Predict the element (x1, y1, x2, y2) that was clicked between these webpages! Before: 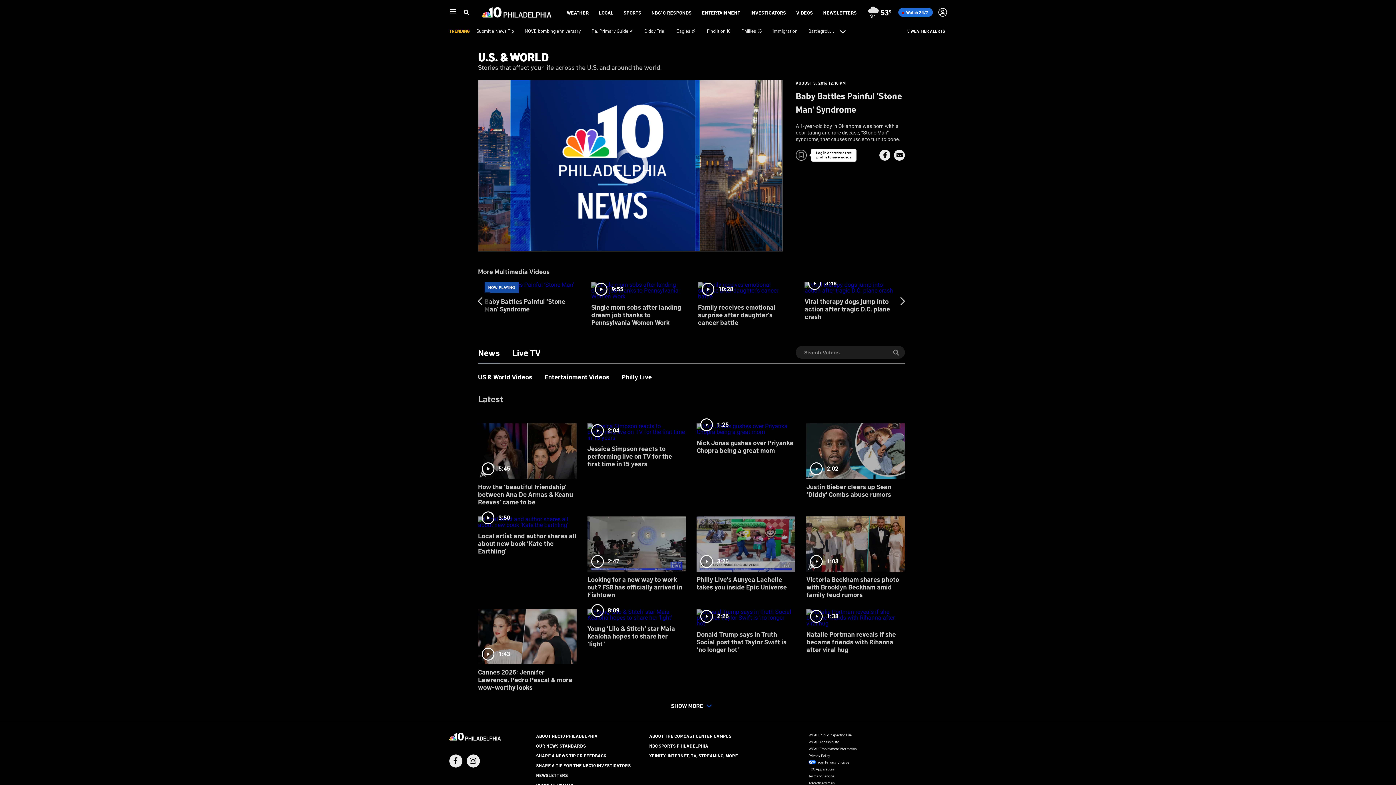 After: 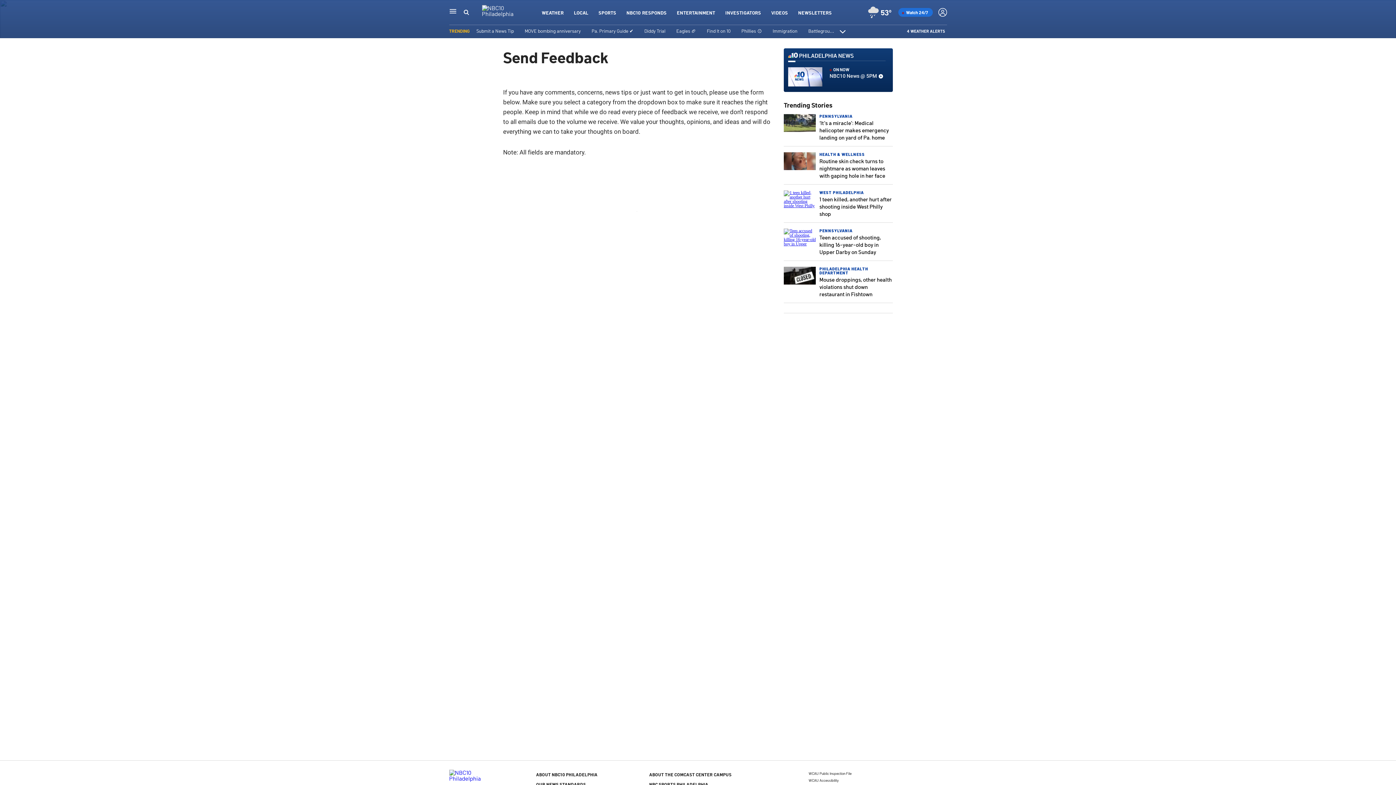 Action: label: SHARE A NEWS TIP OR FEEDBACK bbox: (536, 753, 606, 758)